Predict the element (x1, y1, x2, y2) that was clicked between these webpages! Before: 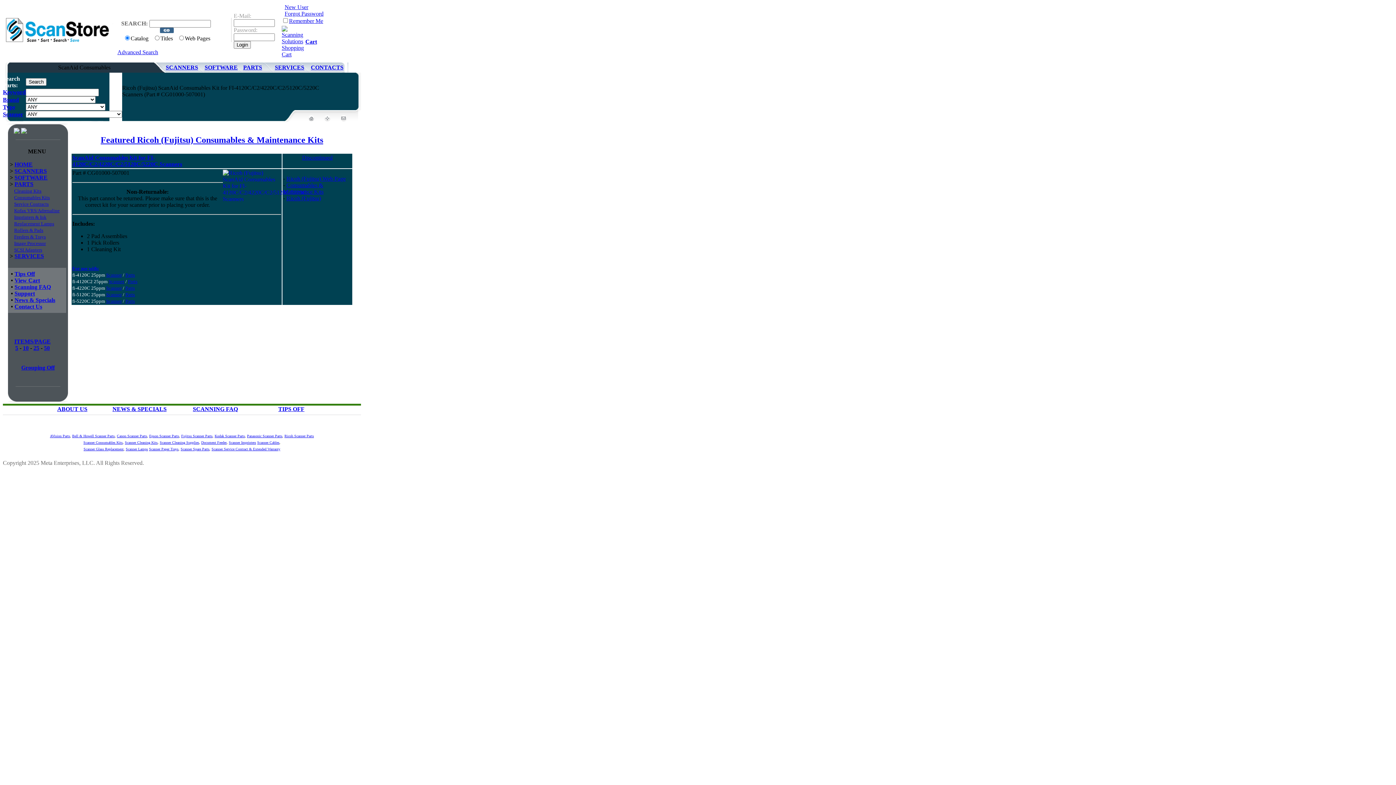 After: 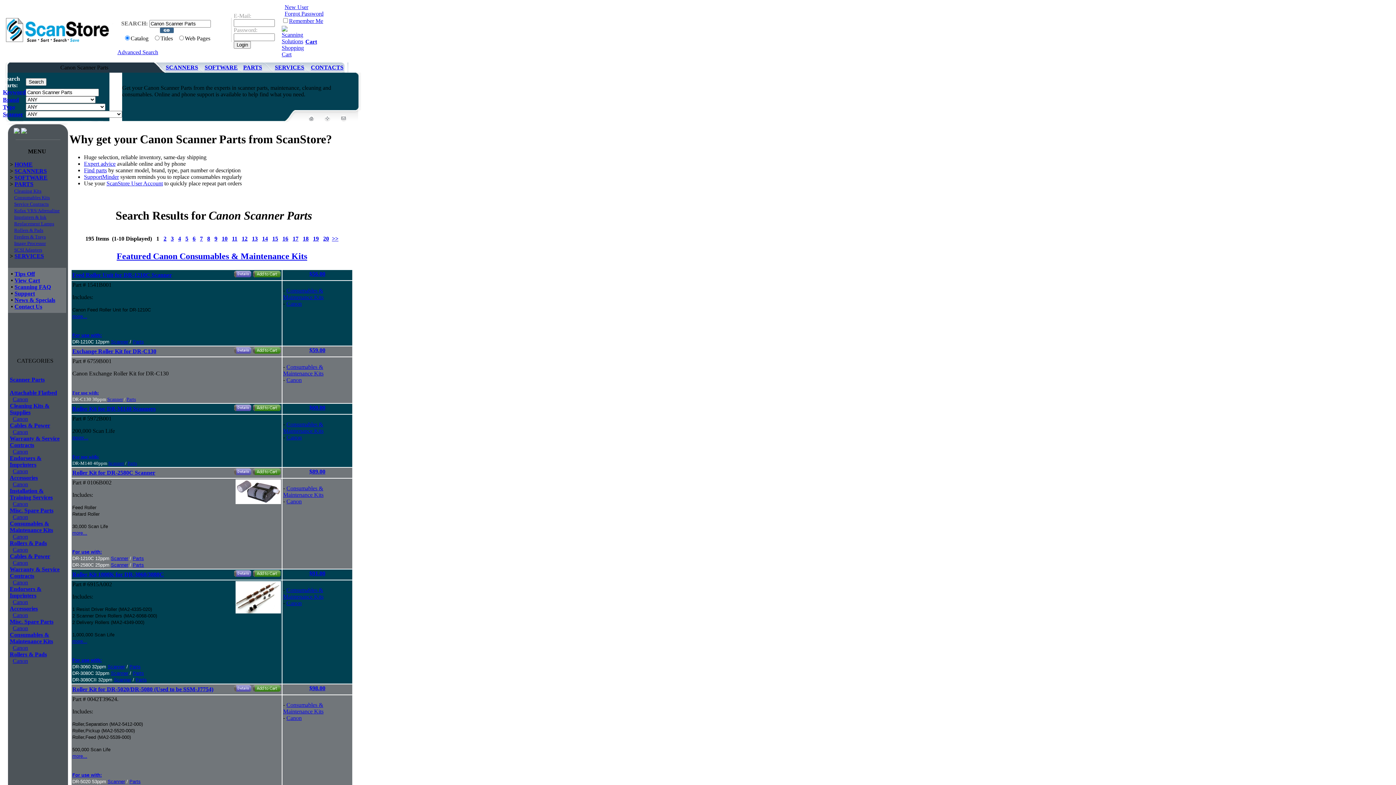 Action: label: Canon Scanner Parts bbox: (116, 434, 147, 438)